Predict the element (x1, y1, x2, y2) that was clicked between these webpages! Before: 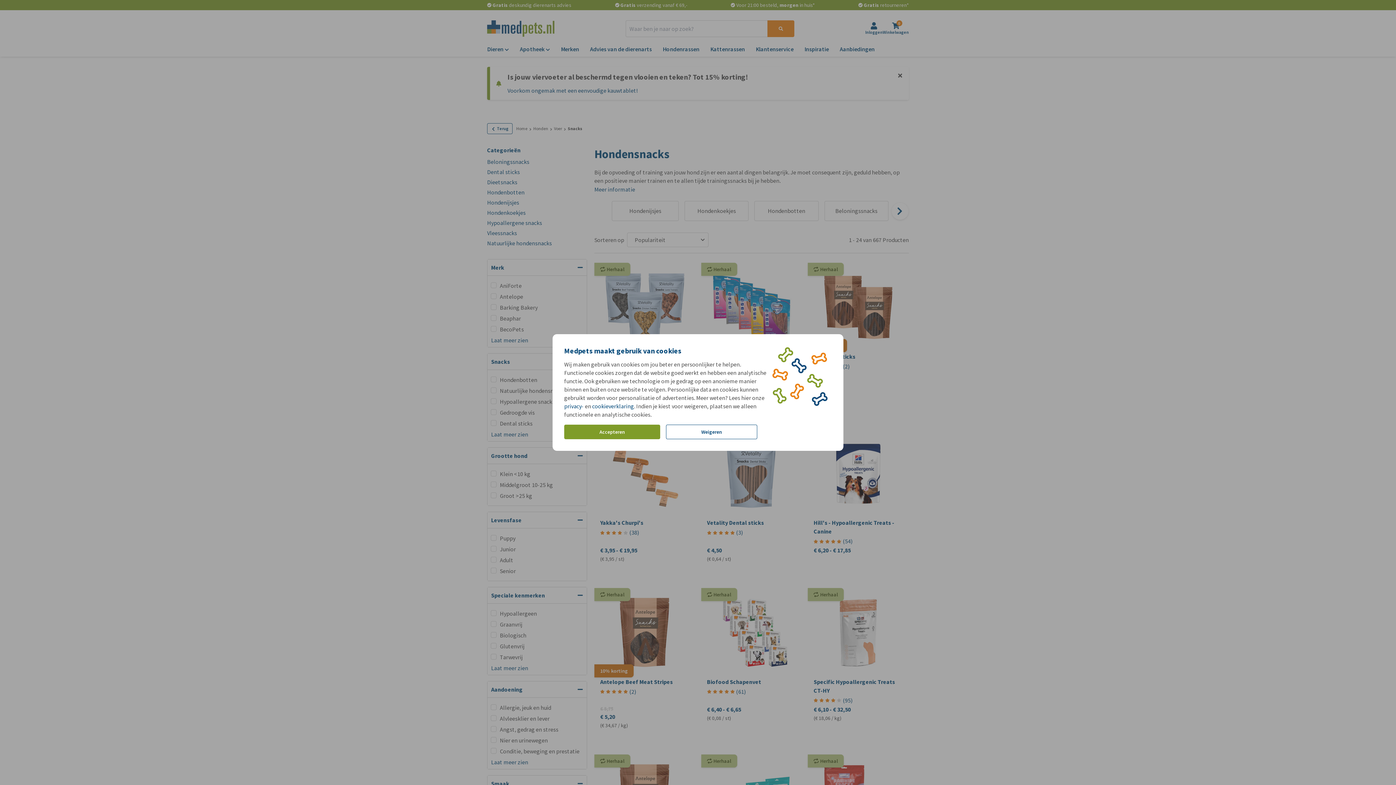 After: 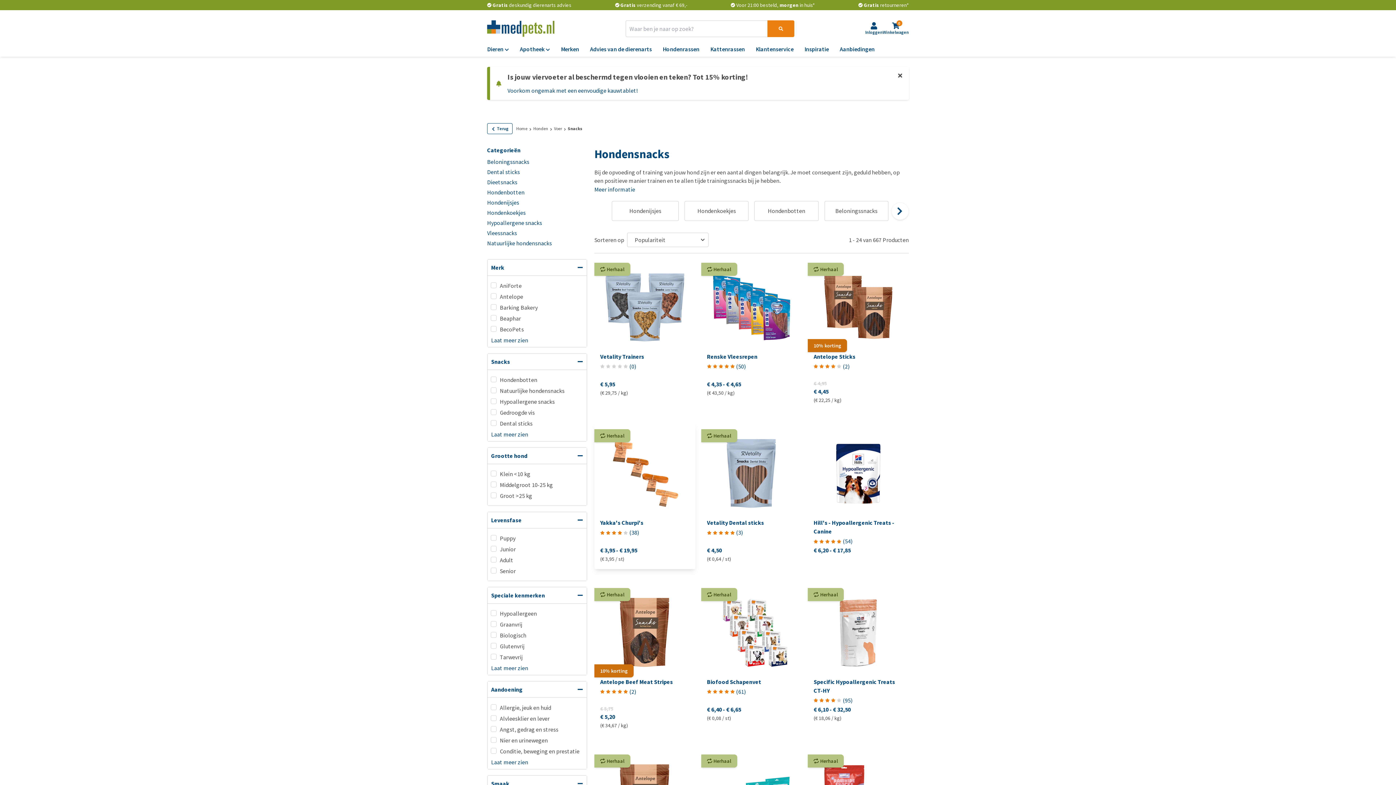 Action: bbox: (564, 424, 660, 439) label: Accepteren